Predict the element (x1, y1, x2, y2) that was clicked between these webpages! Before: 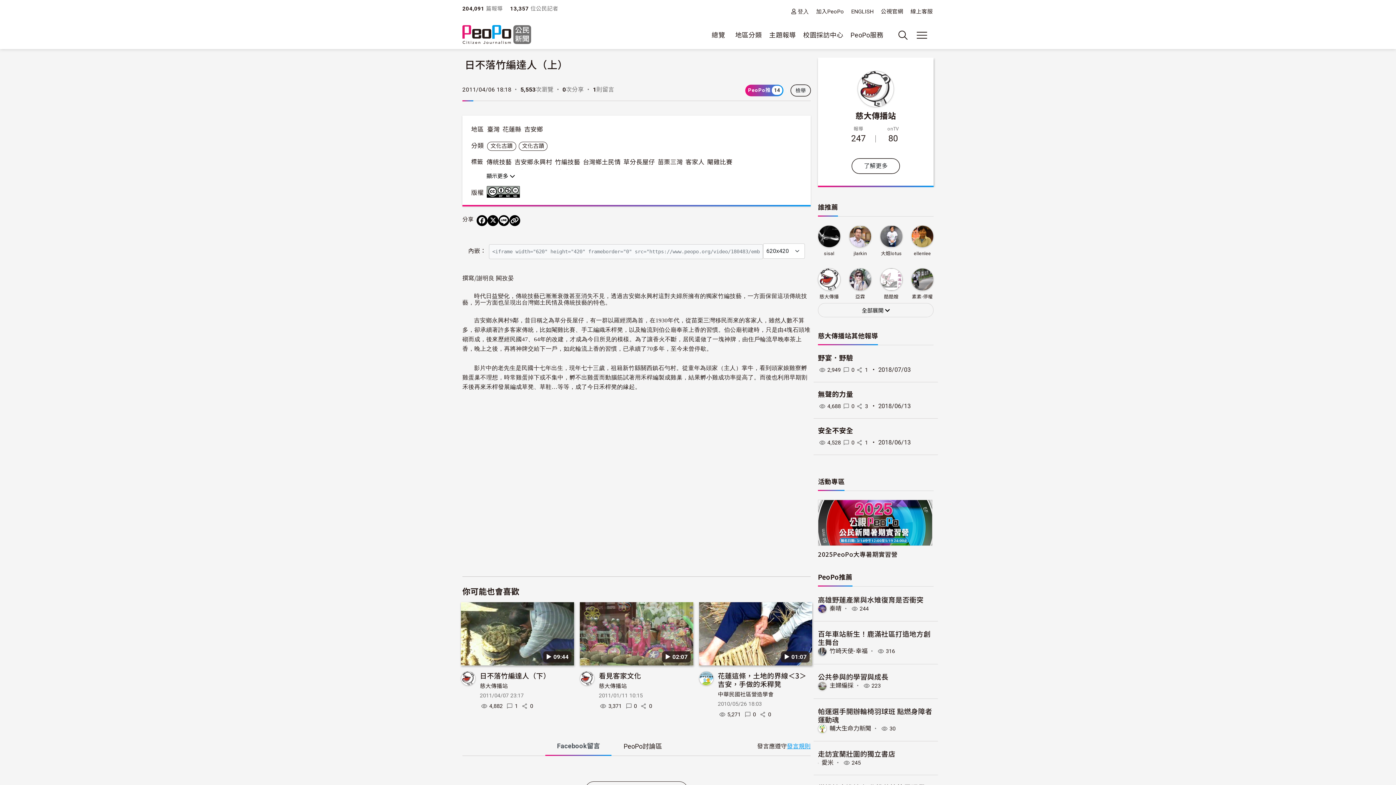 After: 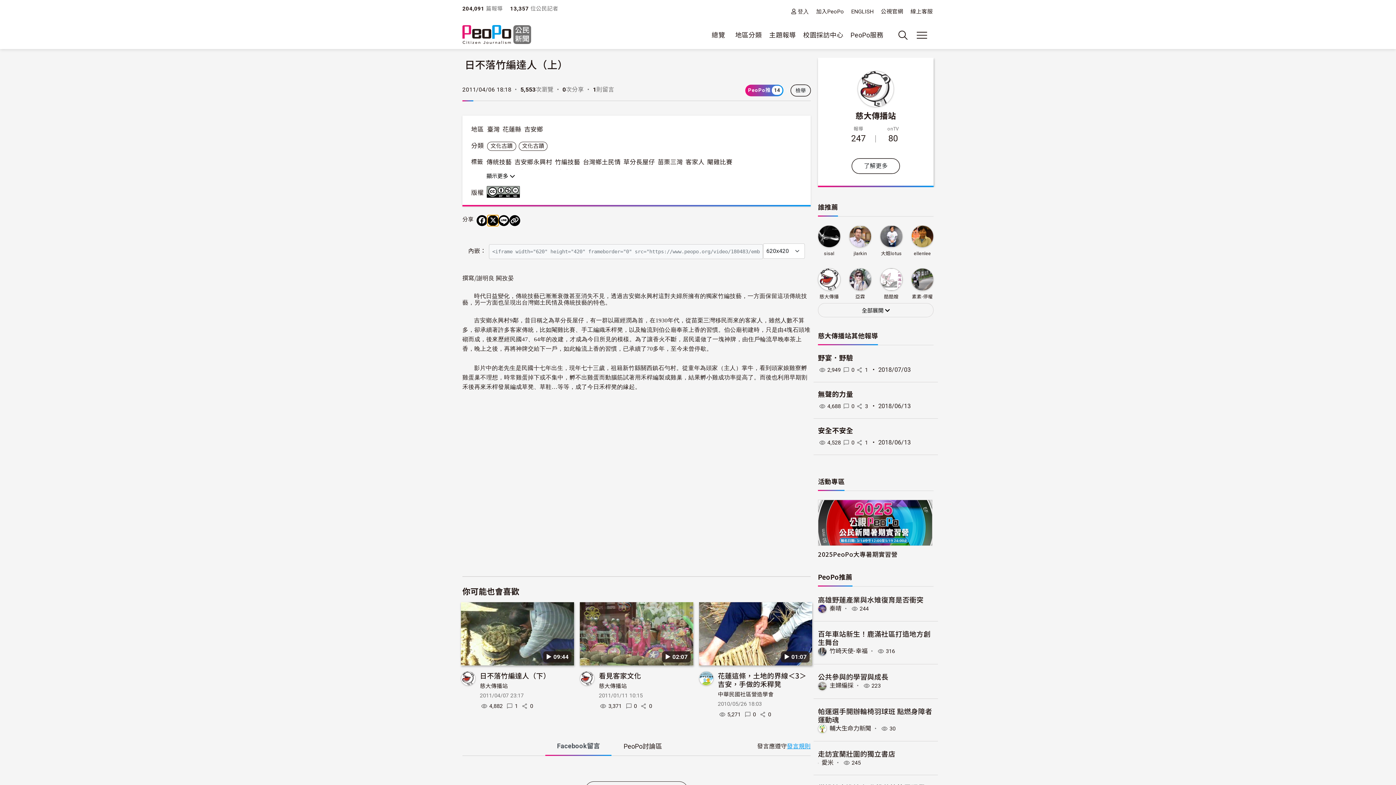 Action: bbox: (487, 215, 498, 226) label: Share on X (Twitter)